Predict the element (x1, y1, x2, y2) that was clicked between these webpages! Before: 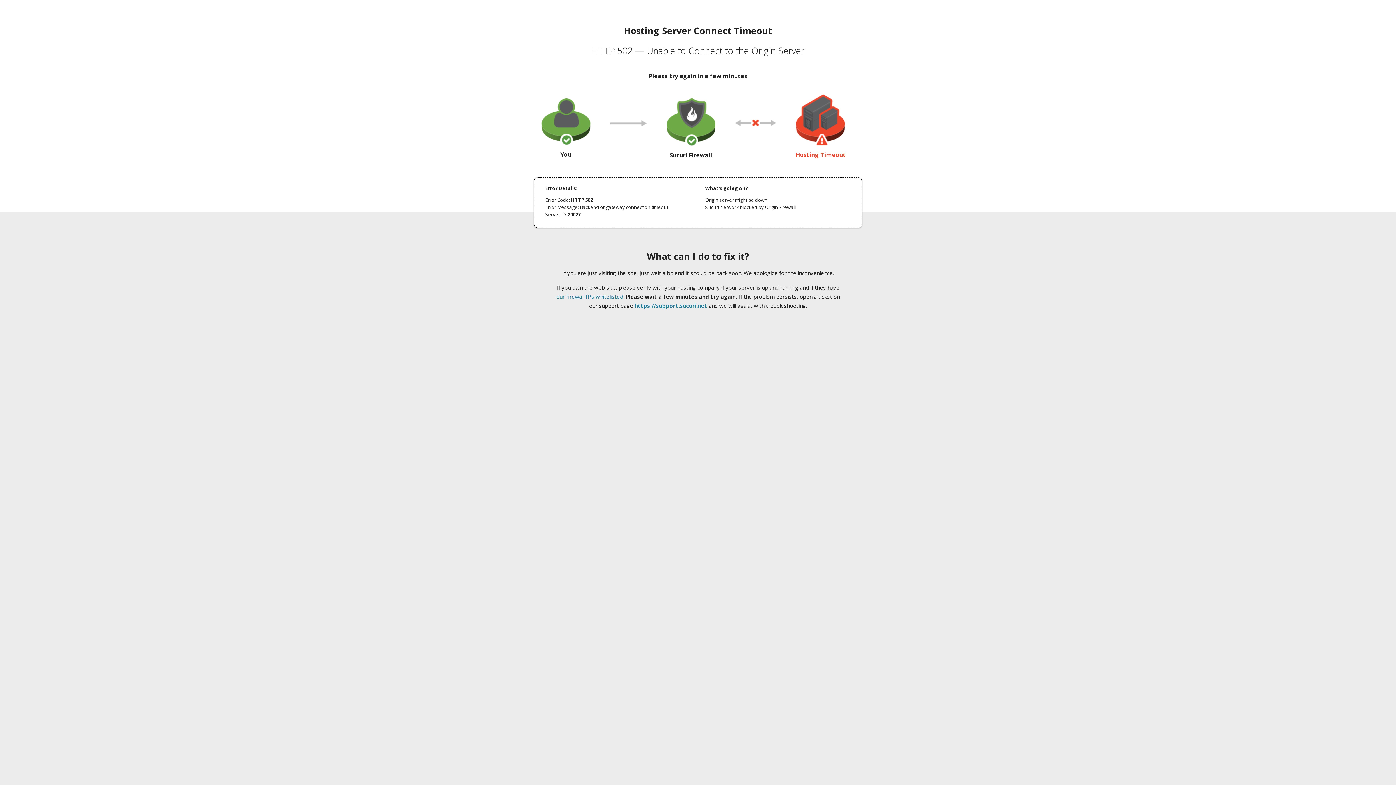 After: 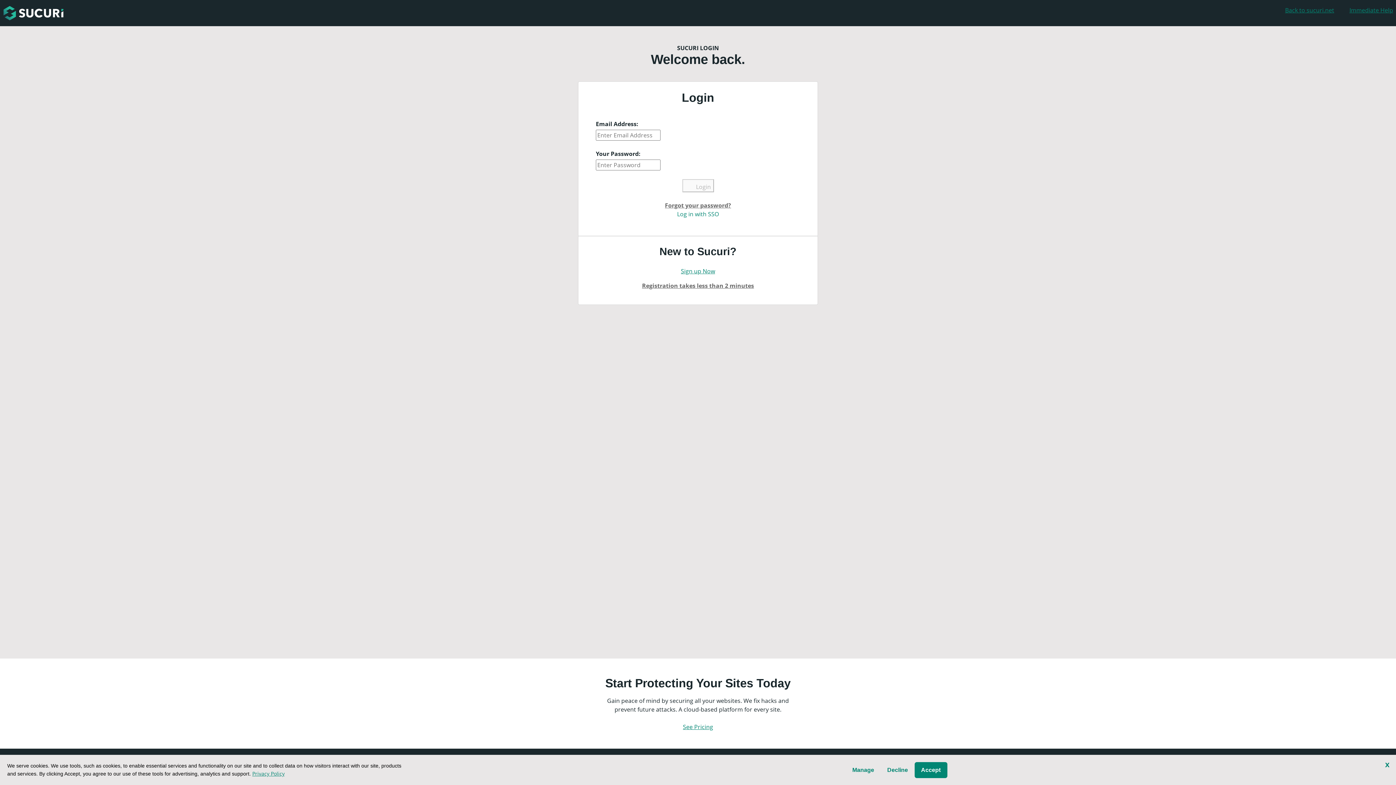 Action: label: https://support.sucuri.net bbox: (634, 302, 707, 309)